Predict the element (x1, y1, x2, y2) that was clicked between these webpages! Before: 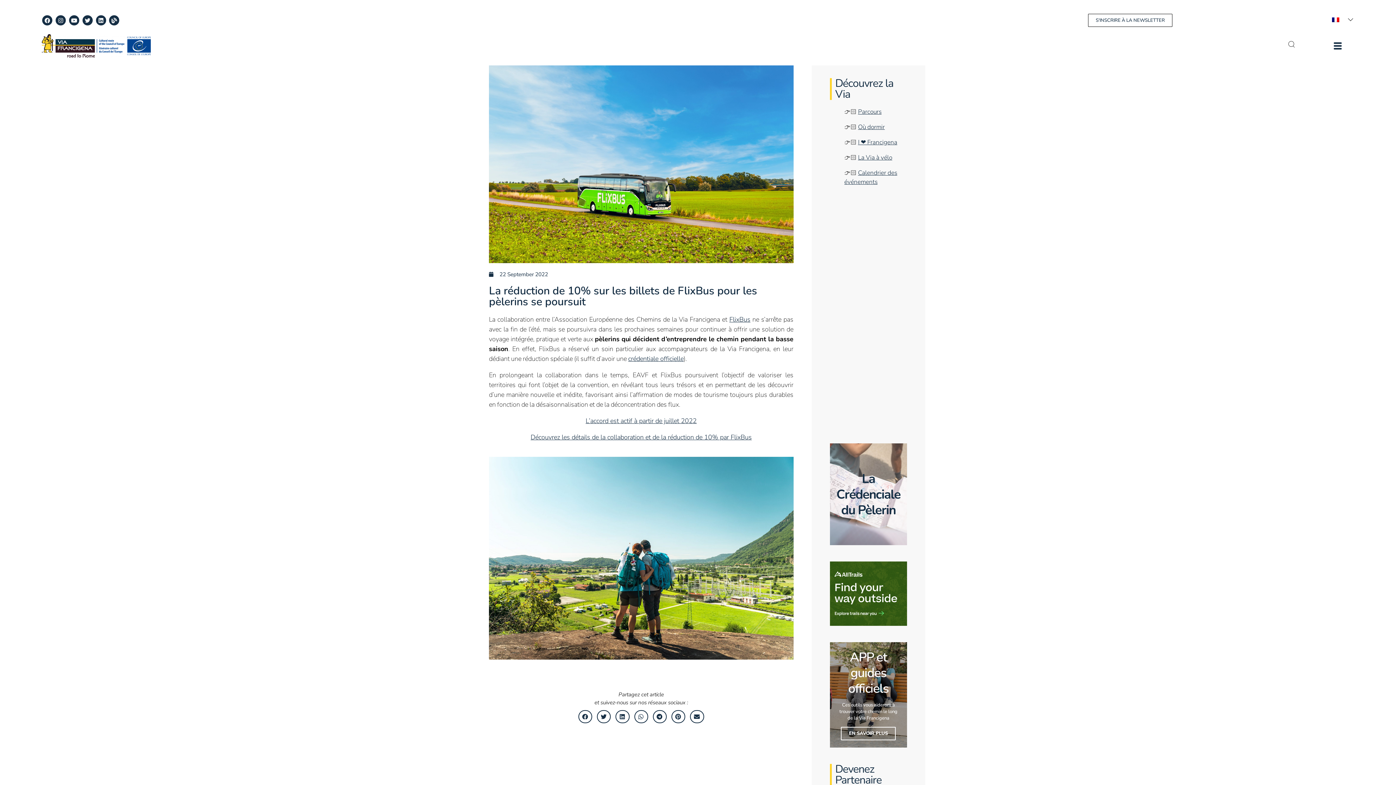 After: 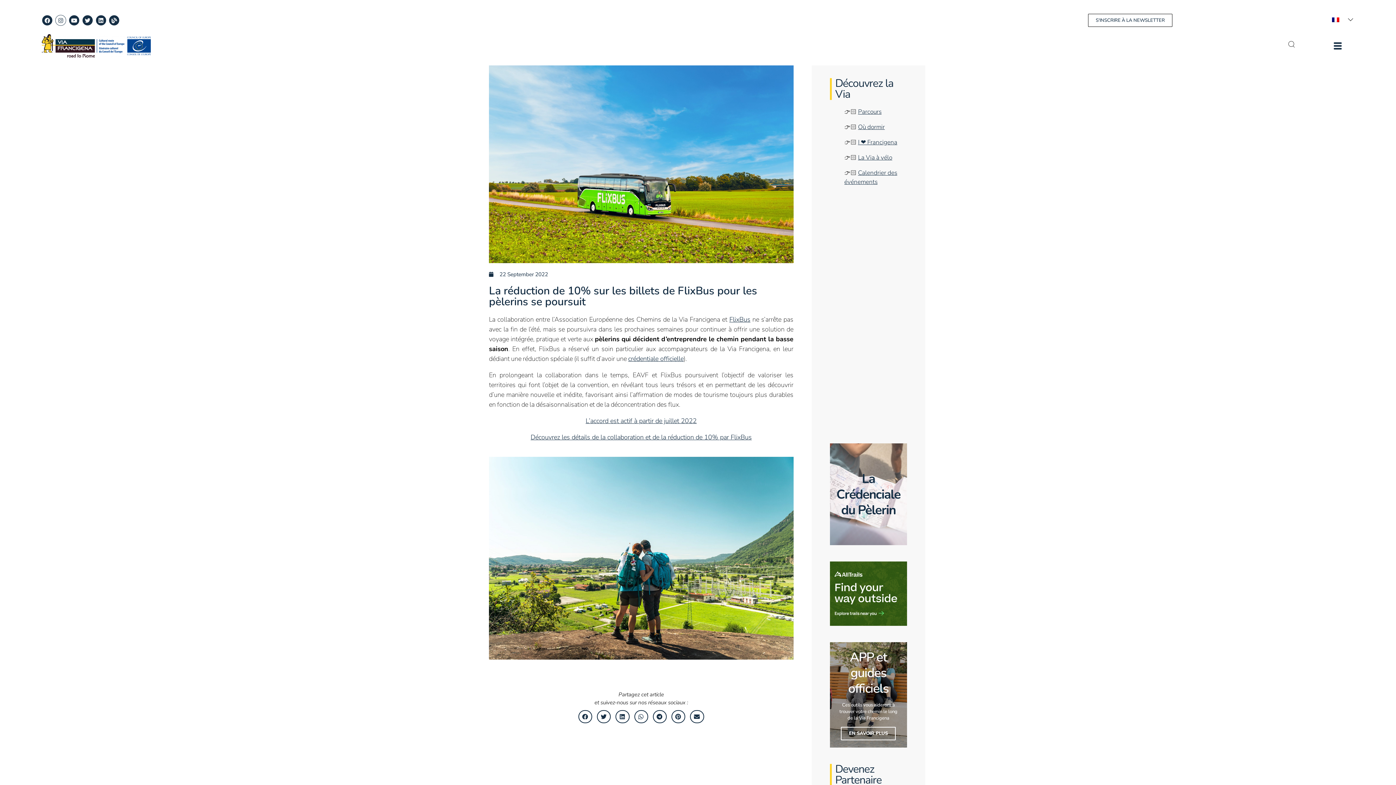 Action: label: Instagram bbox: (55, 15, 66, 25)